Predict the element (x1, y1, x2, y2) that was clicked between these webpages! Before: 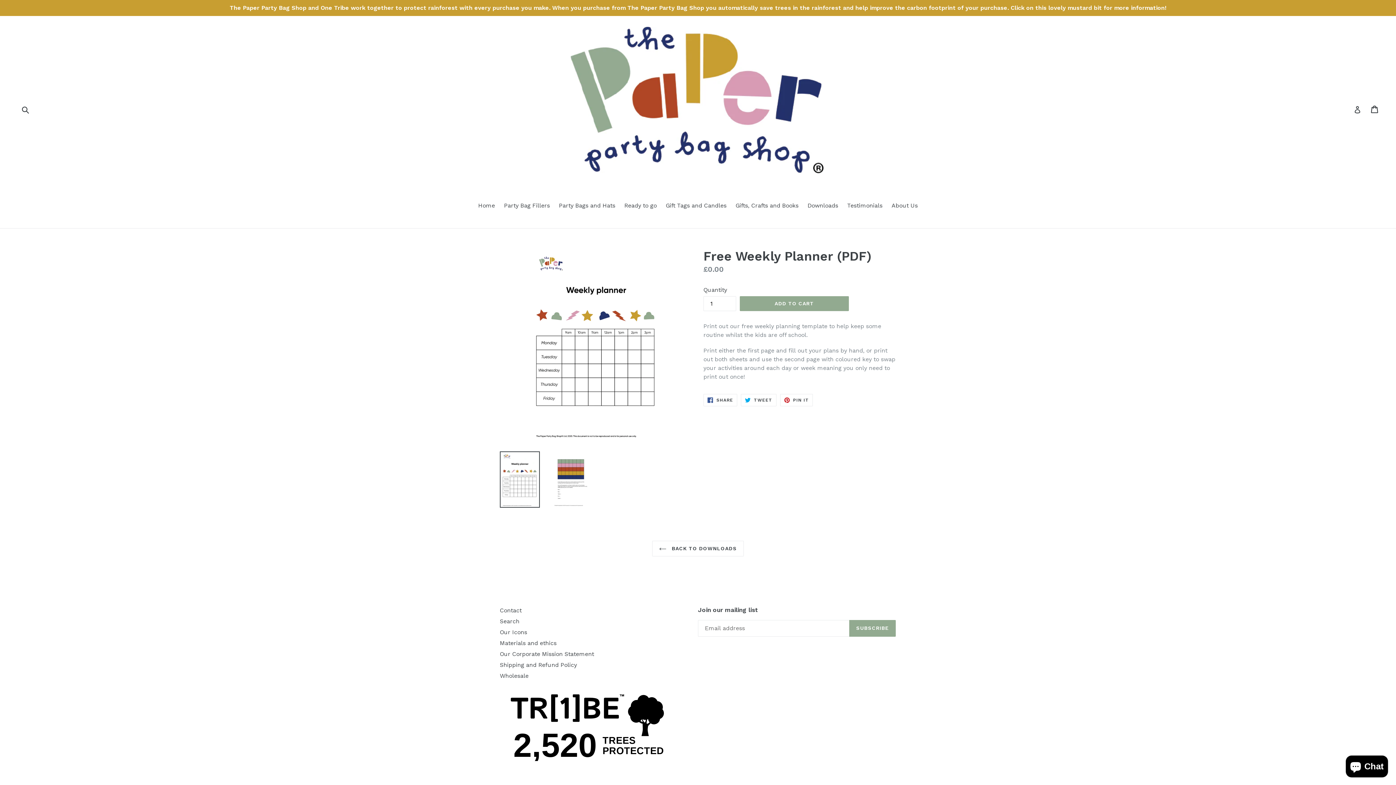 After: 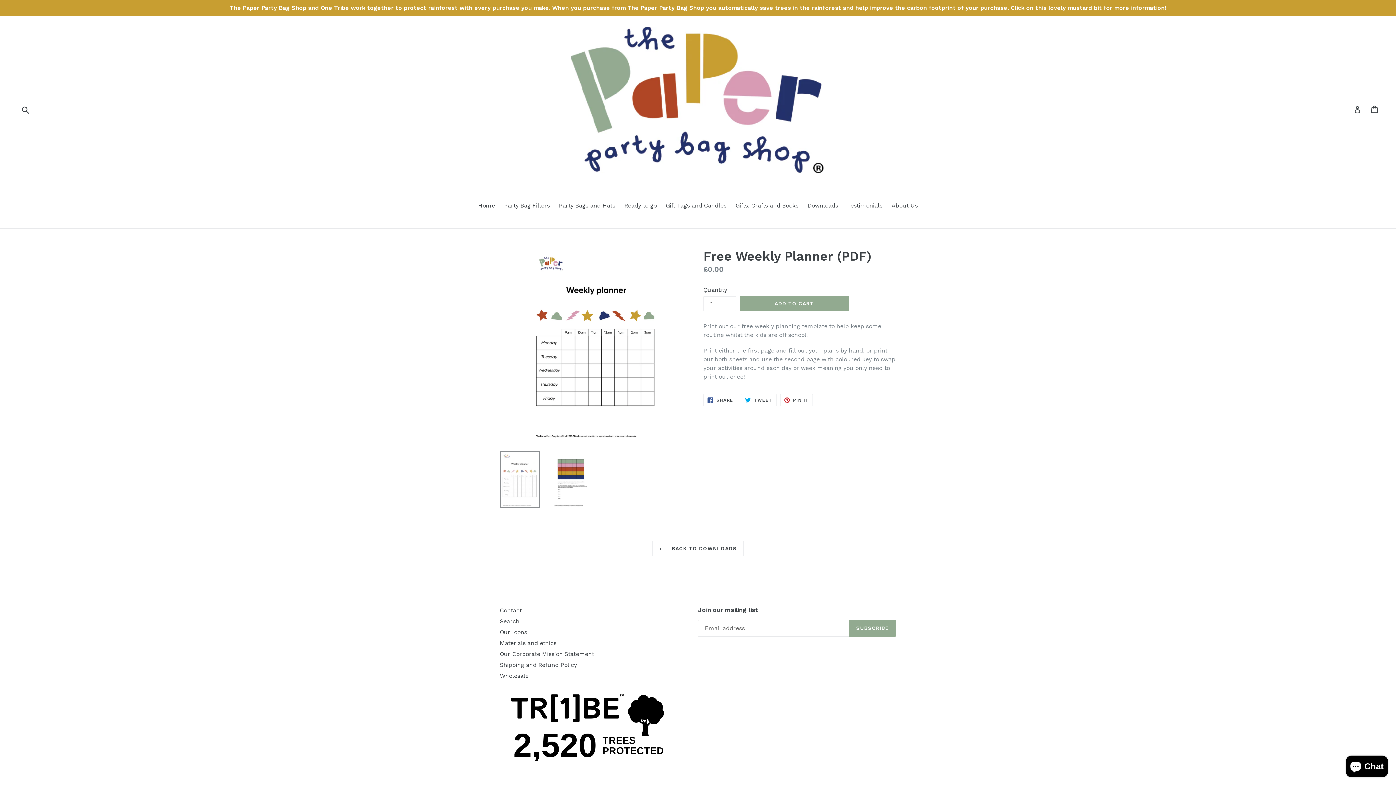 Action: bbox: (500, 451, 540, 508)